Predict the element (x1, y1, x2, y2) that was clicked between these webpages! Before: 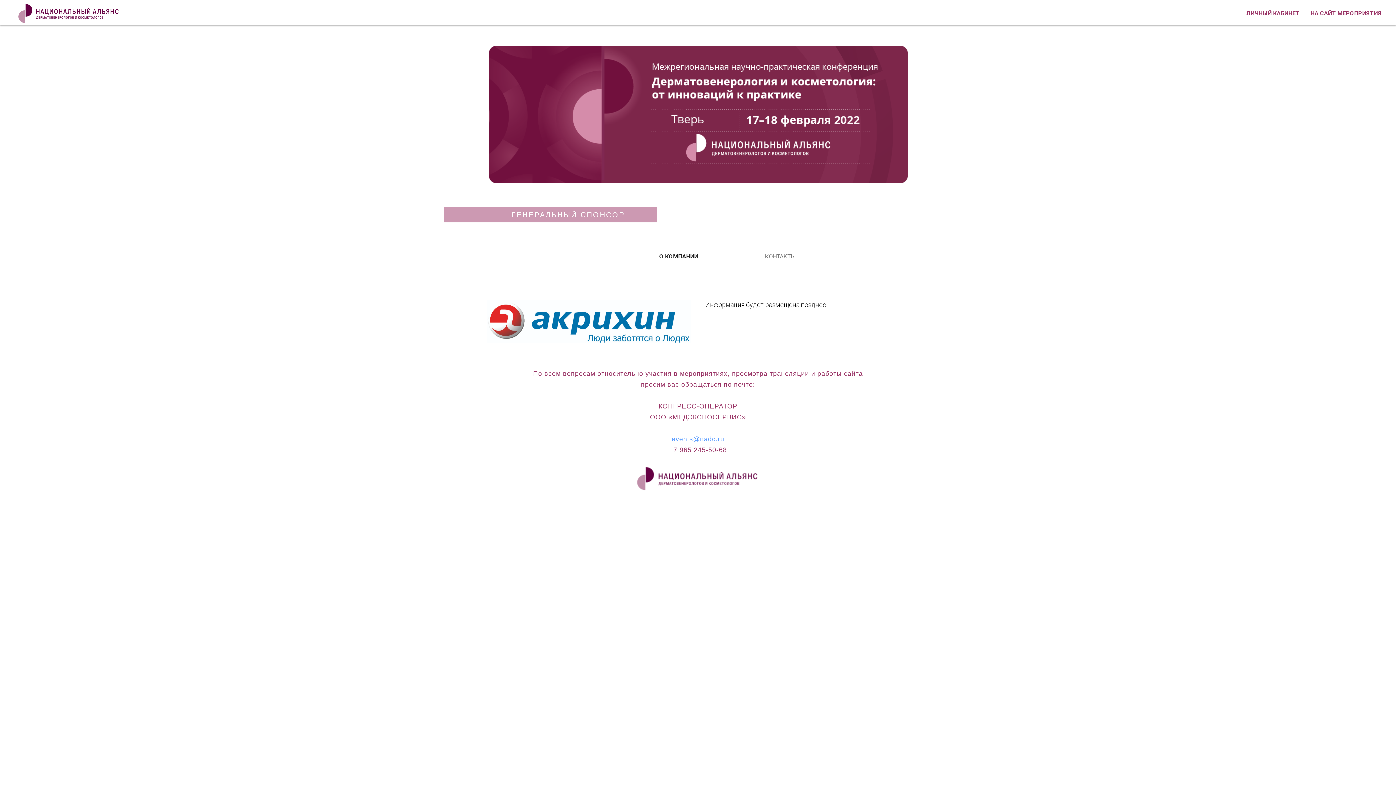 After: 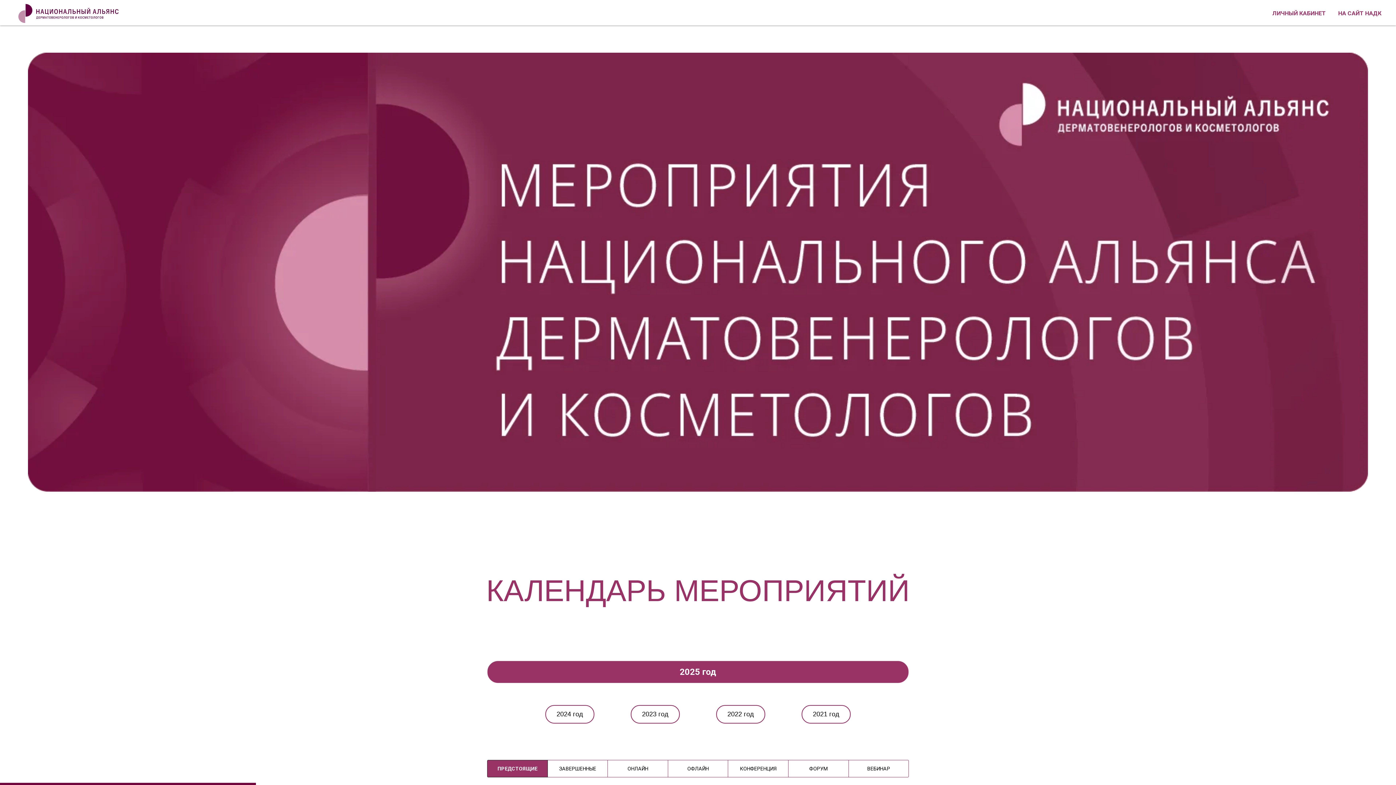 Action: bbox: (14, 0, 134, 26)